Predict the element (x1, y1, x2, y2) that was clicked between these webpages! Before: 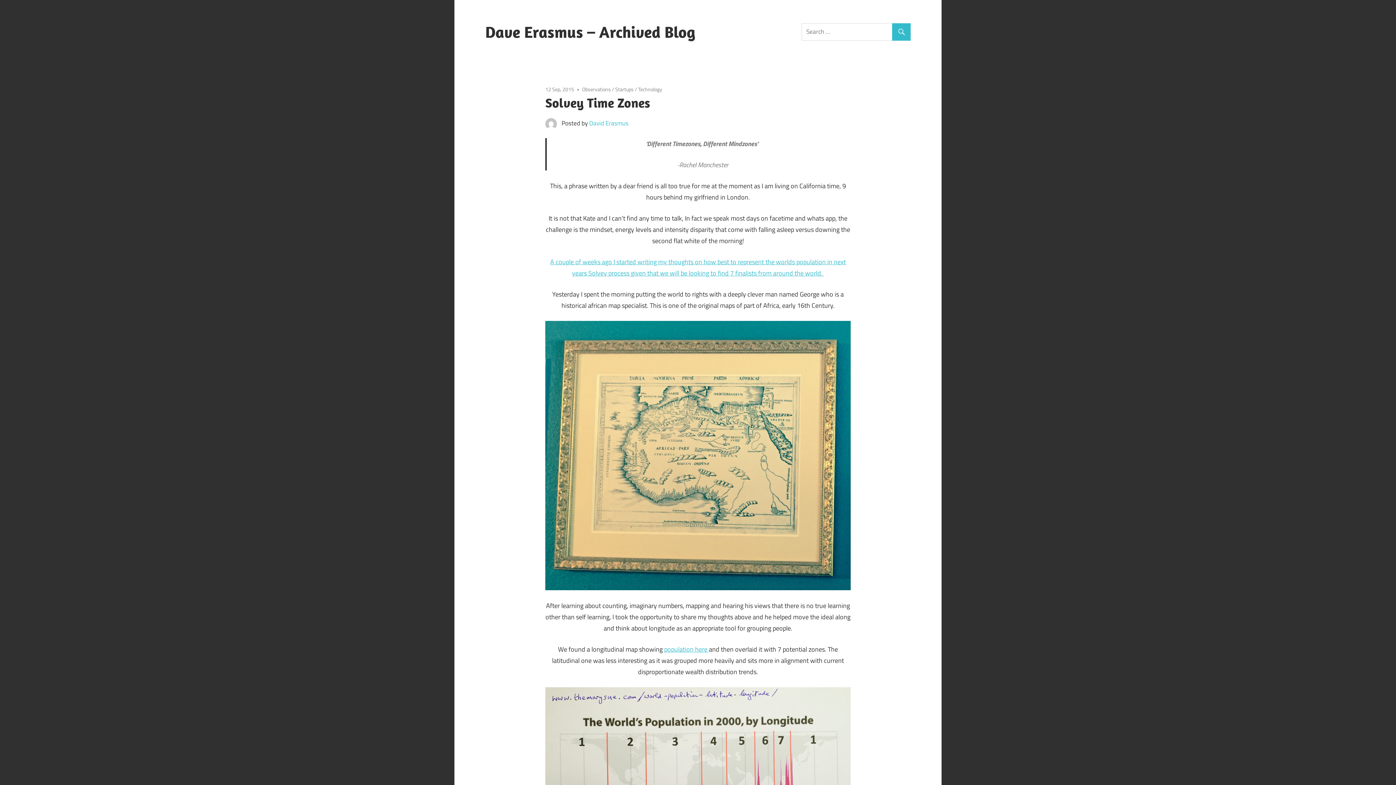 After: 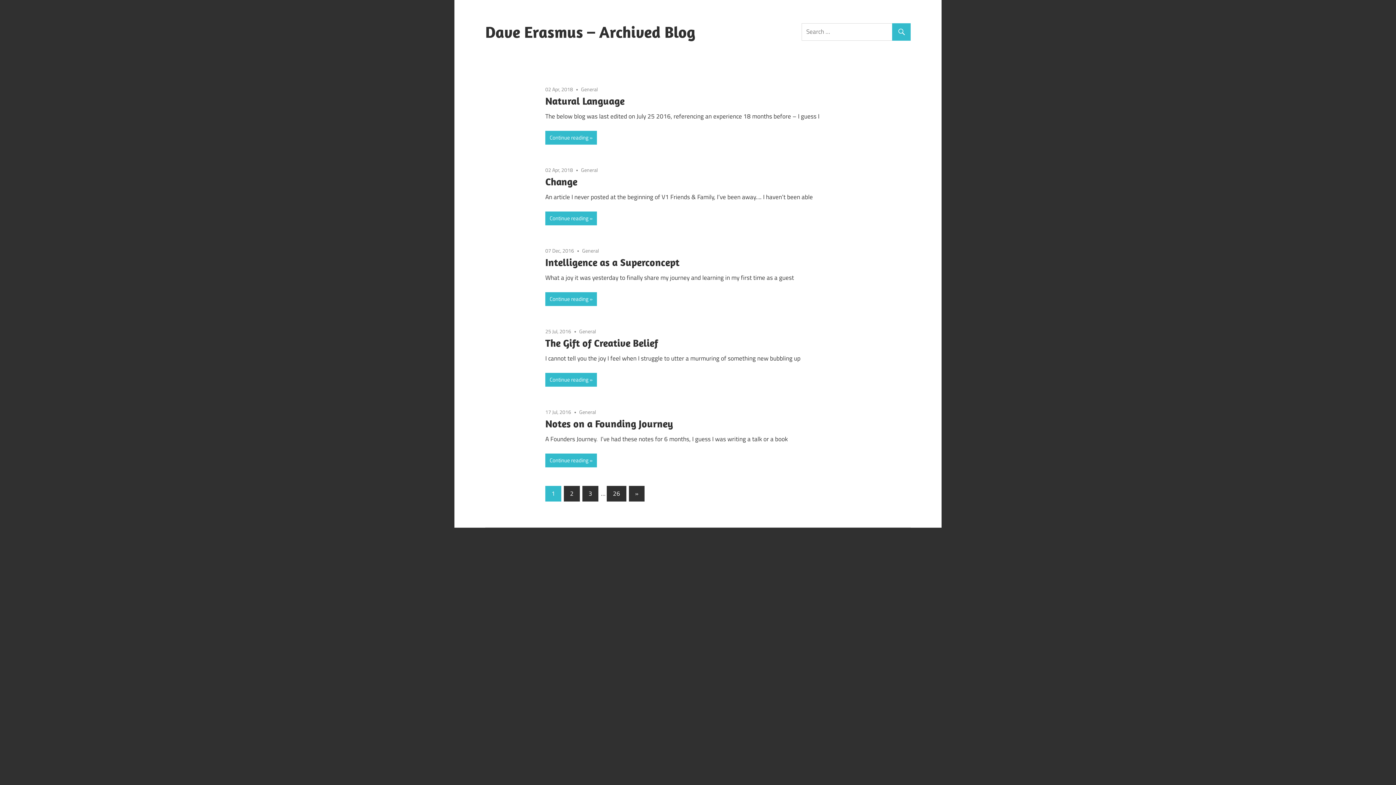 Action: label: Dave Erasmus – Archived Blog bbox: (485, 22, 695, 41)